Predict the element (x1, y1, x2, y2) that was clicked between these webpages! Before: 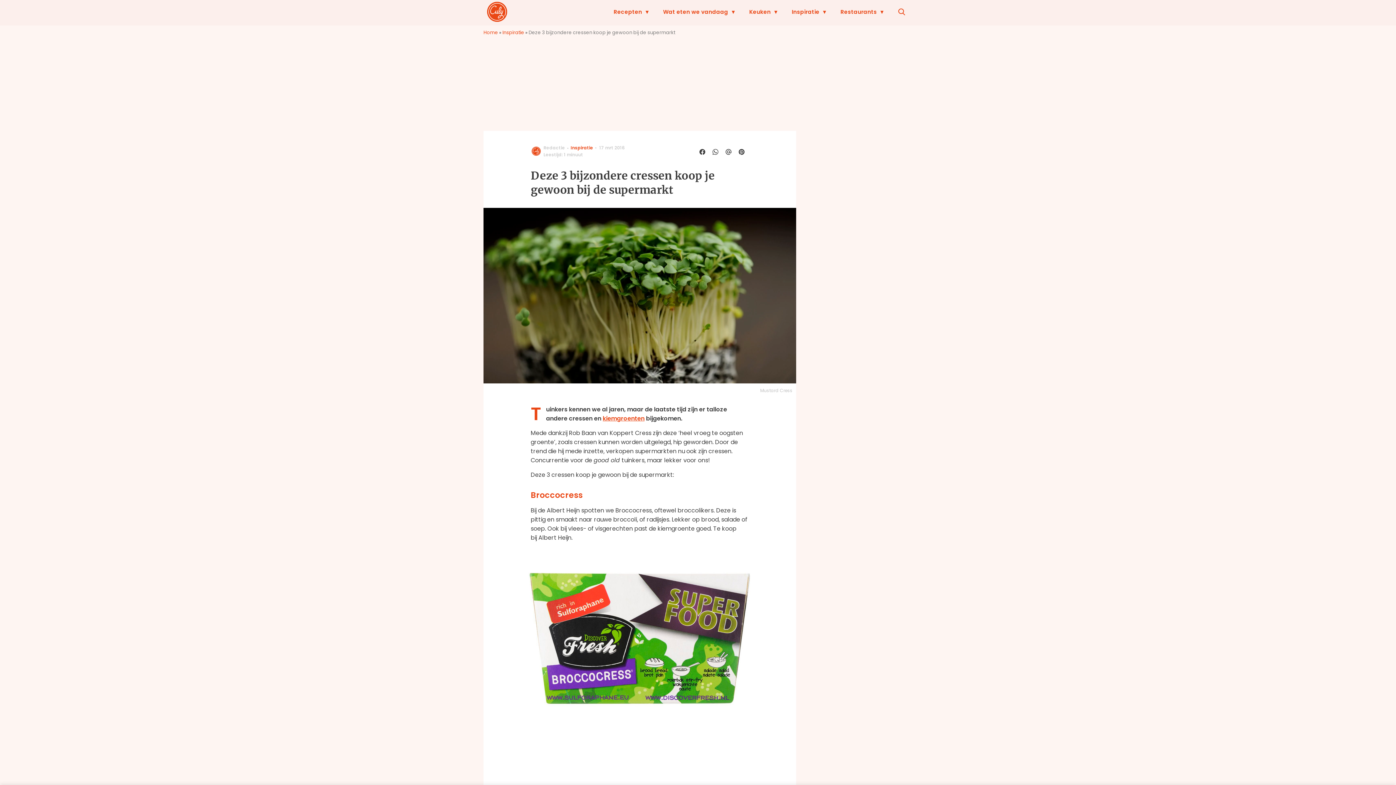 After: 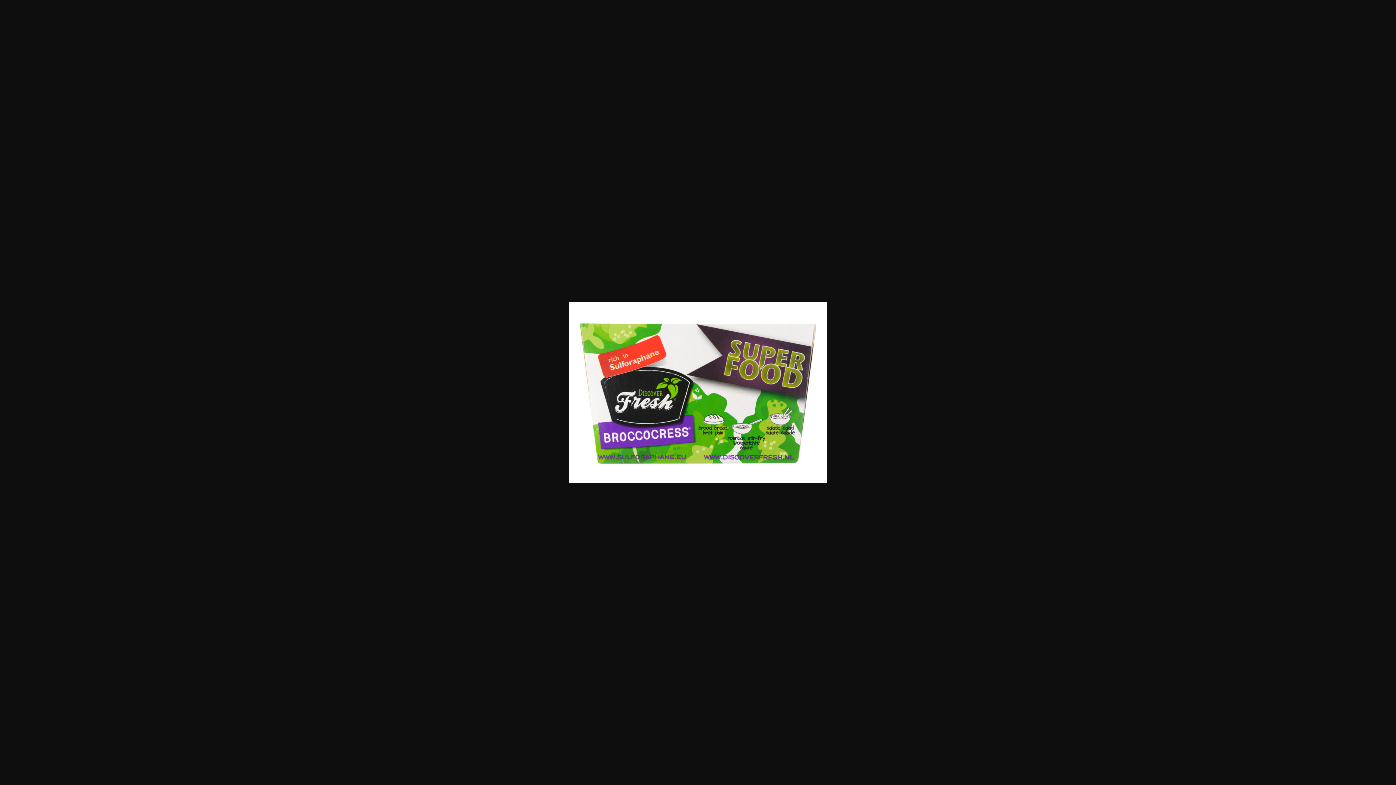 Action: bbox: (520, 633, 760, 641)